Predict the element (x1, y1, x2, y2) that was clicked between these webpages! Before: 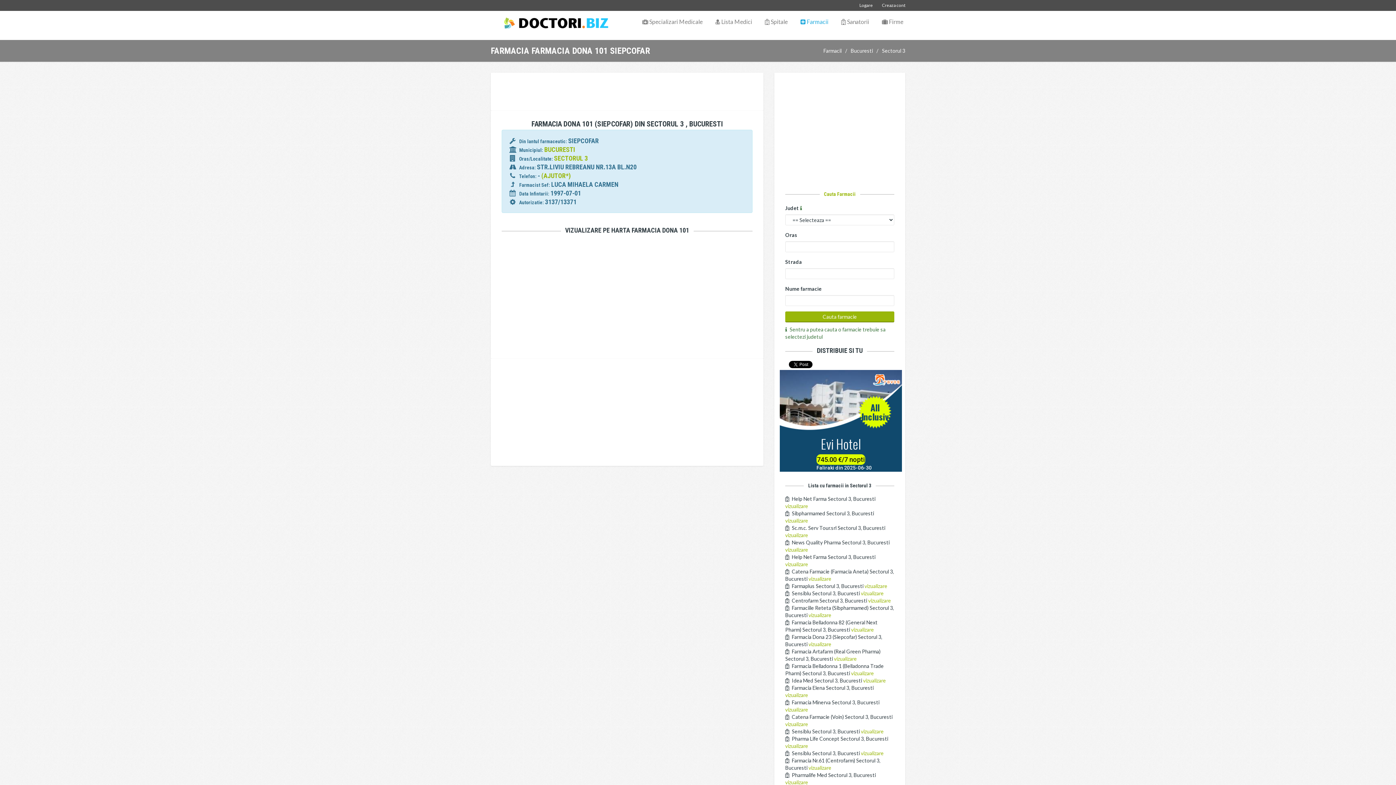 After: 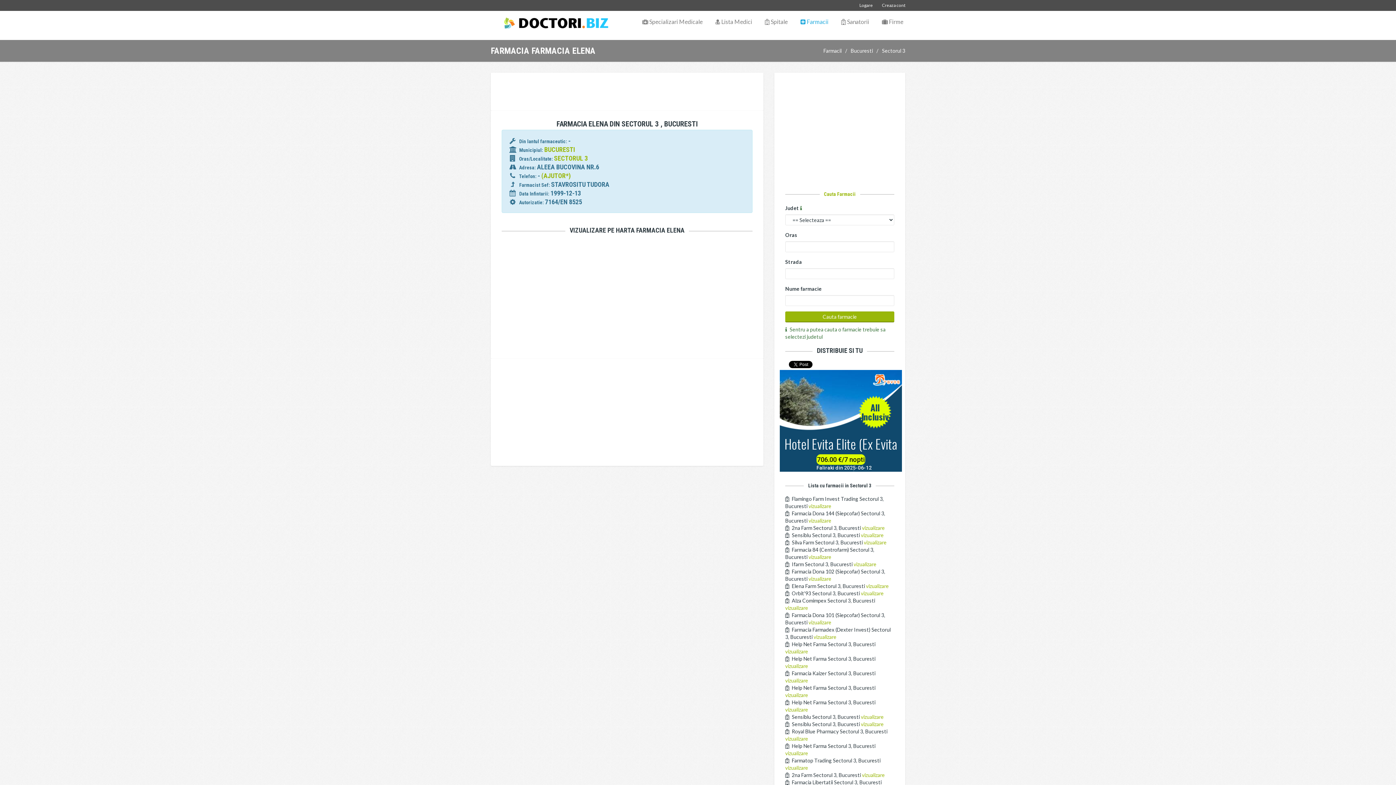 Action: label: vizualizare bbox: (785, 692, 808, 698)